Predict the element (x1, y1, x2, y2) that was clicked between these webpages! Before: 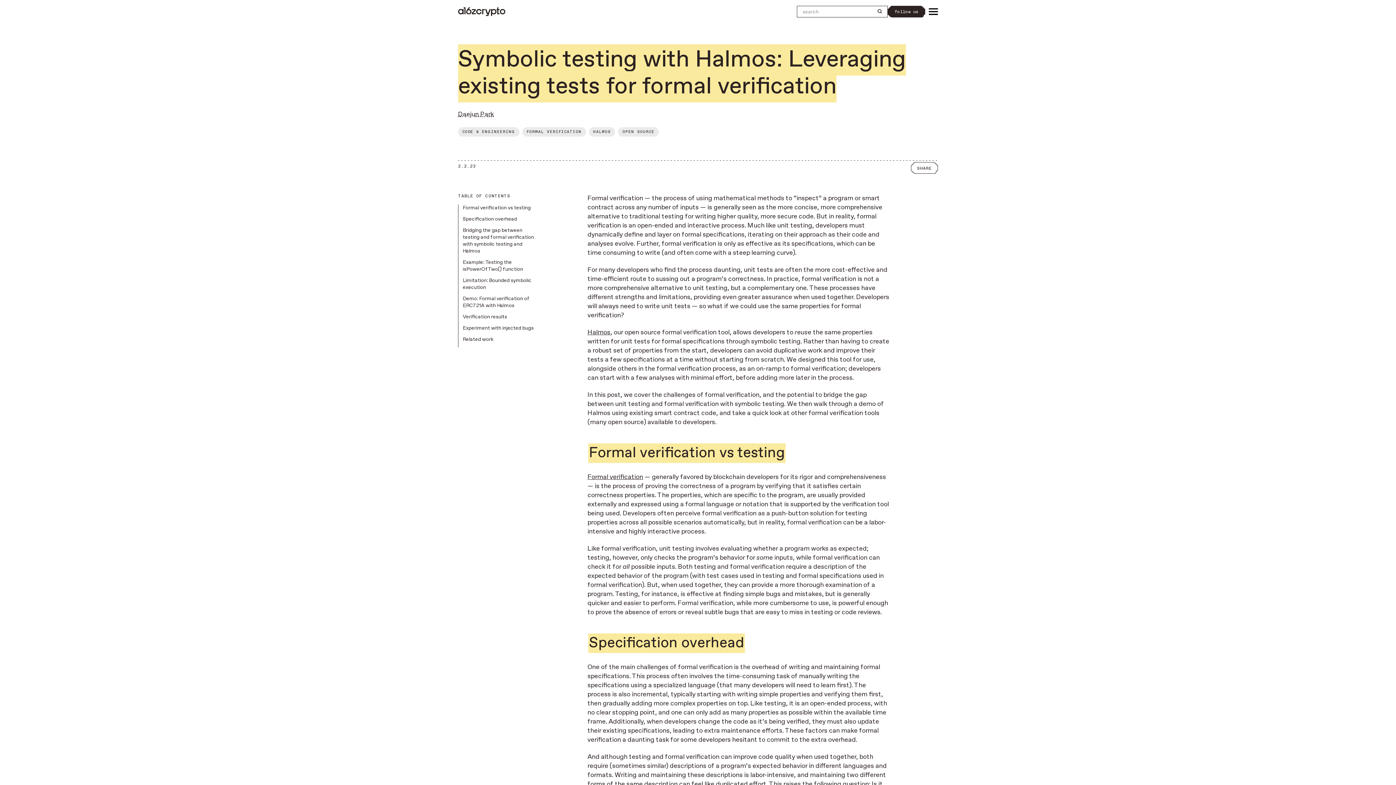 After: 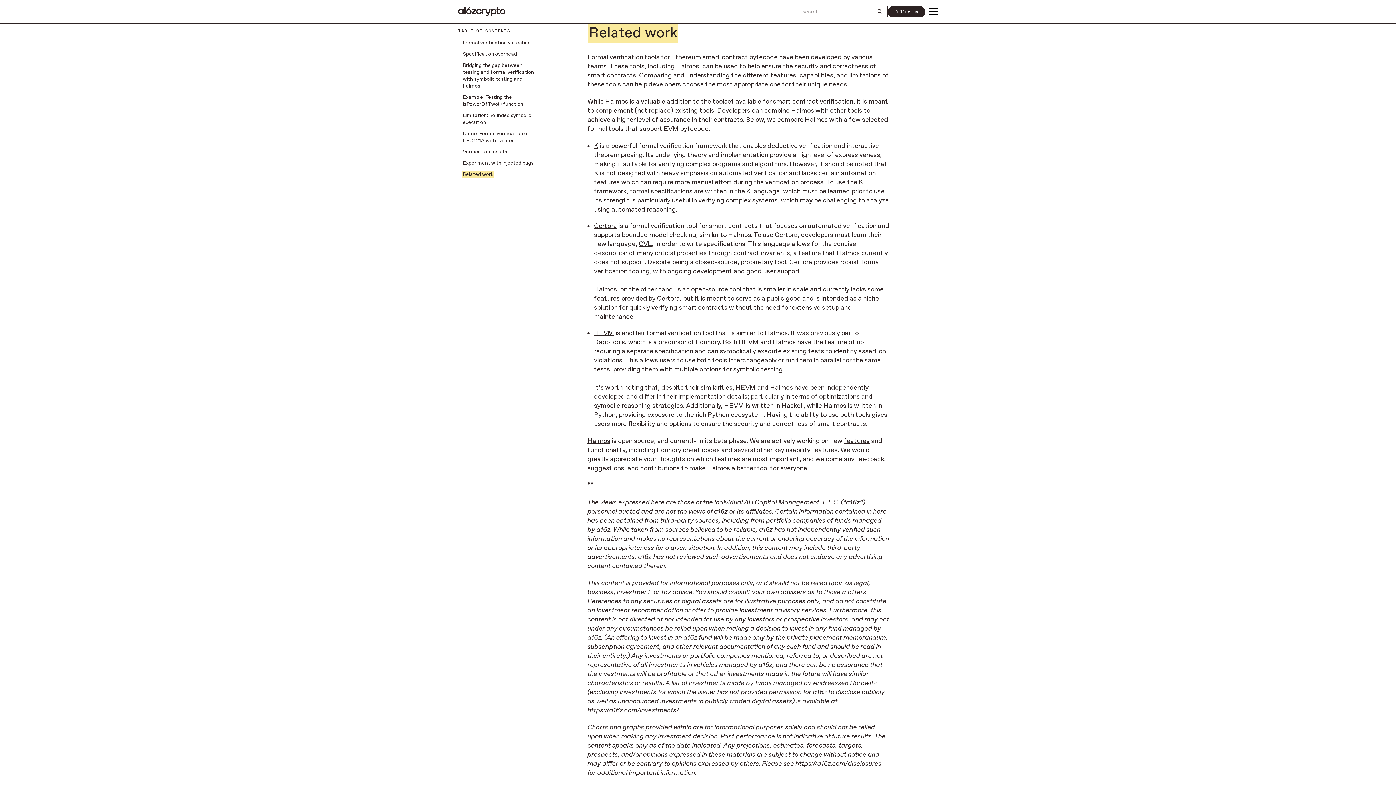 Action: bbox: (462, 336, 493, 342) label: Related work